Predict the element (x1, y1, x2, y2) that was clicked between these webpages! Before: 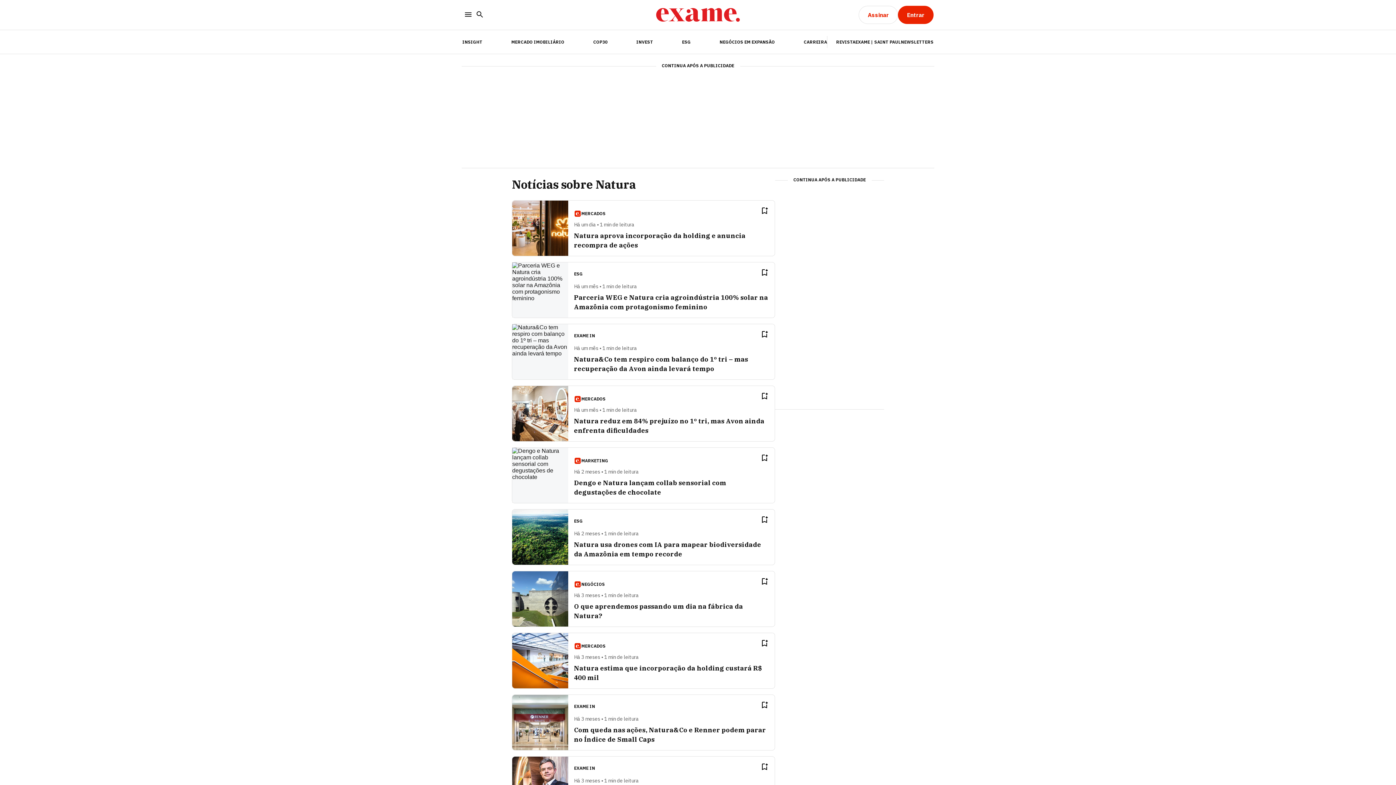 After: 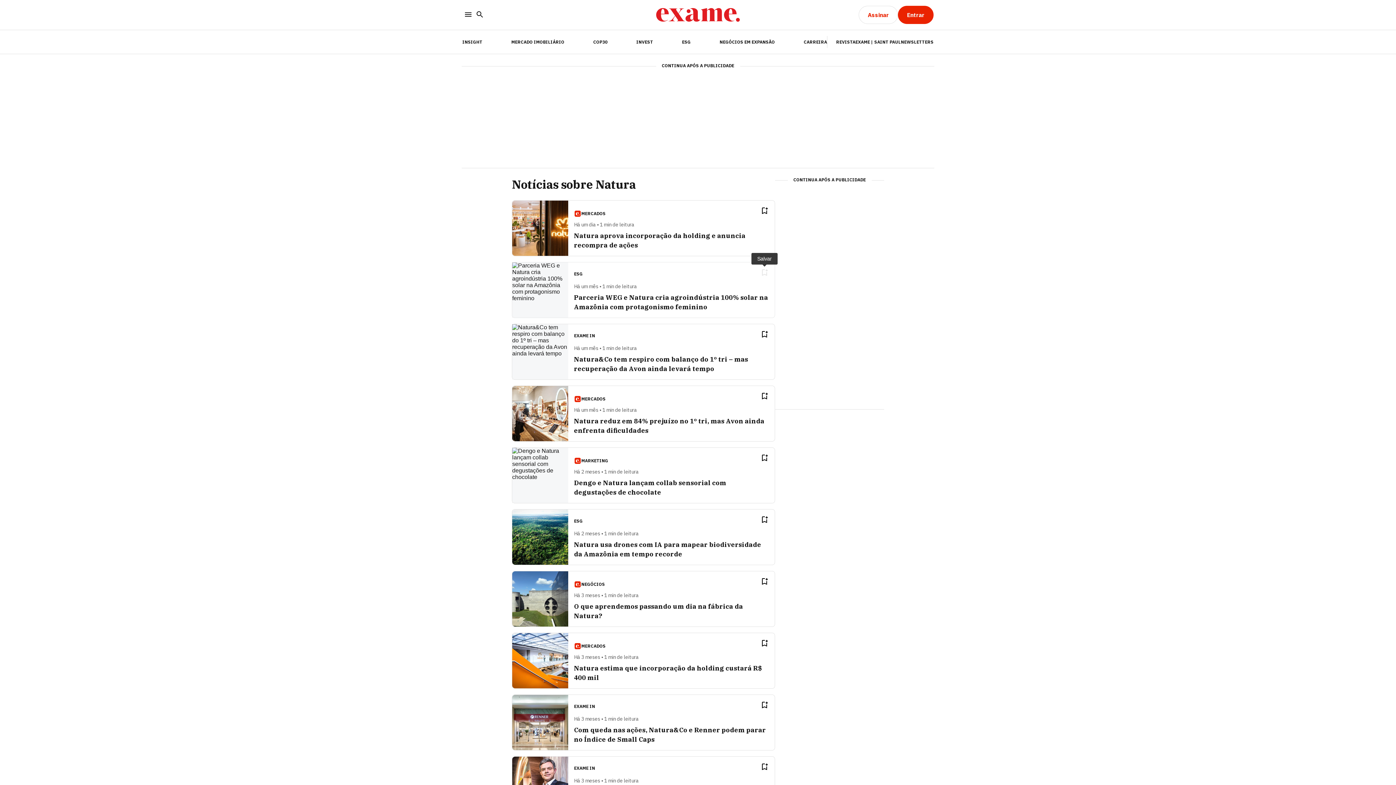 Action: bbox: (772, 268, 781, 277)